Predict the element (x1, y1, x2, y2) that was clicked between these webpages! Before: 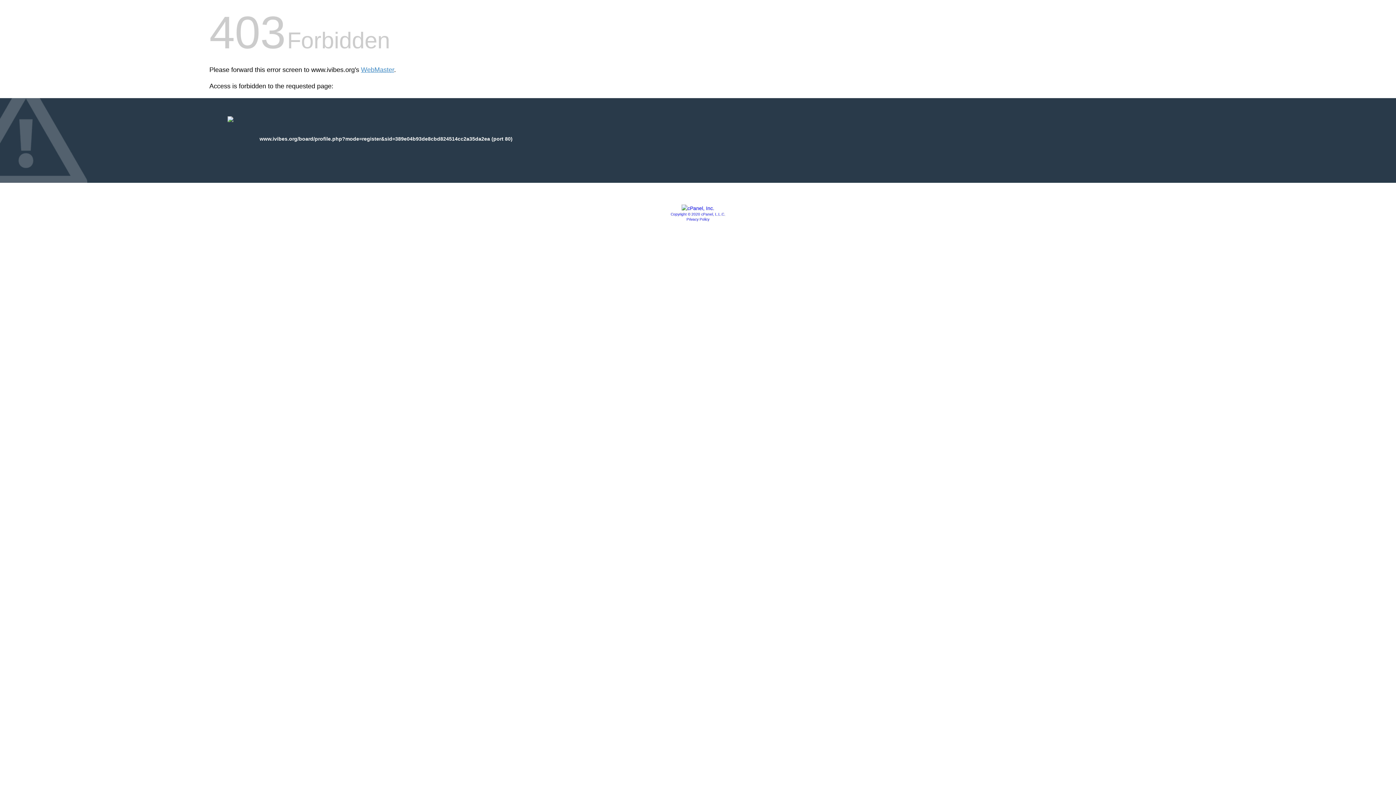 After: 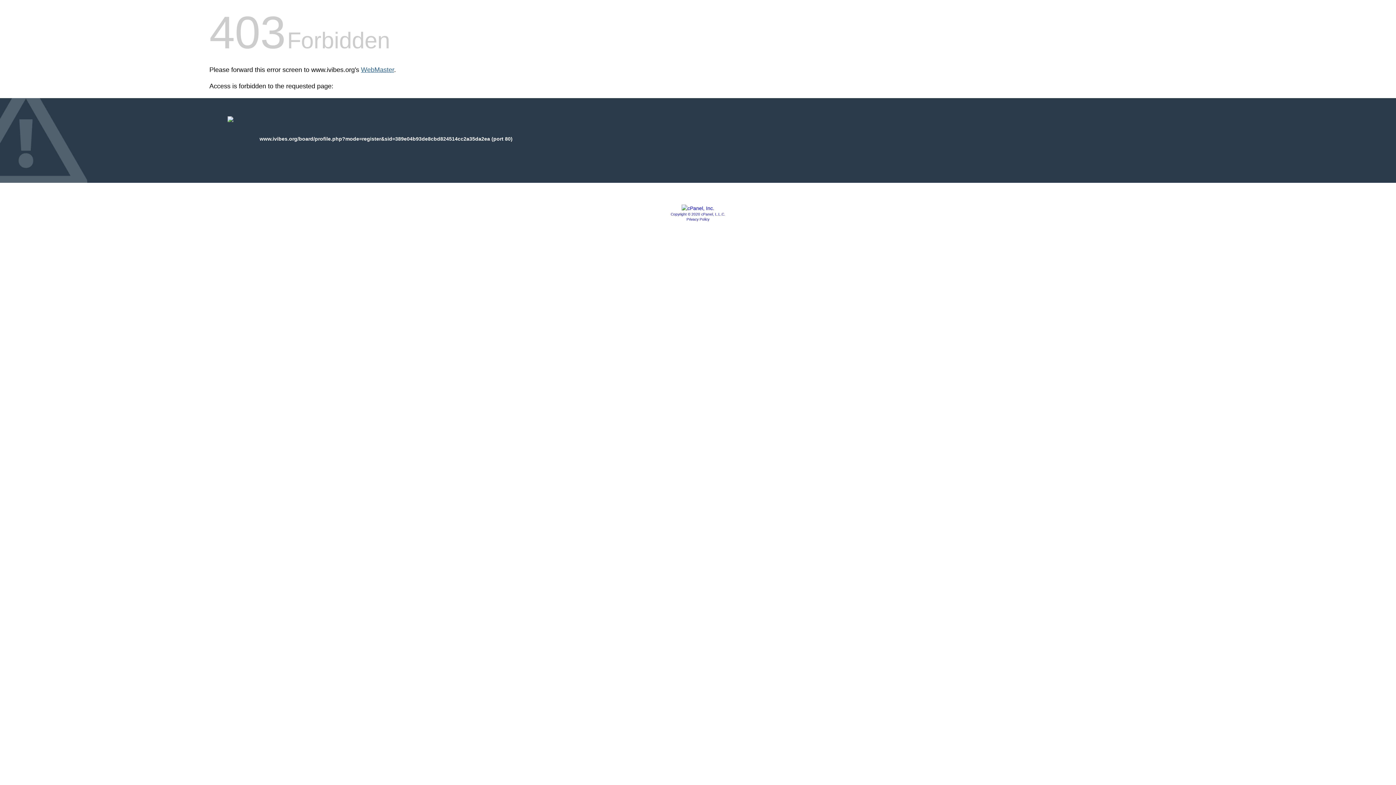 Action: label: WebMaster bbox: (361, 66, 394, 73)